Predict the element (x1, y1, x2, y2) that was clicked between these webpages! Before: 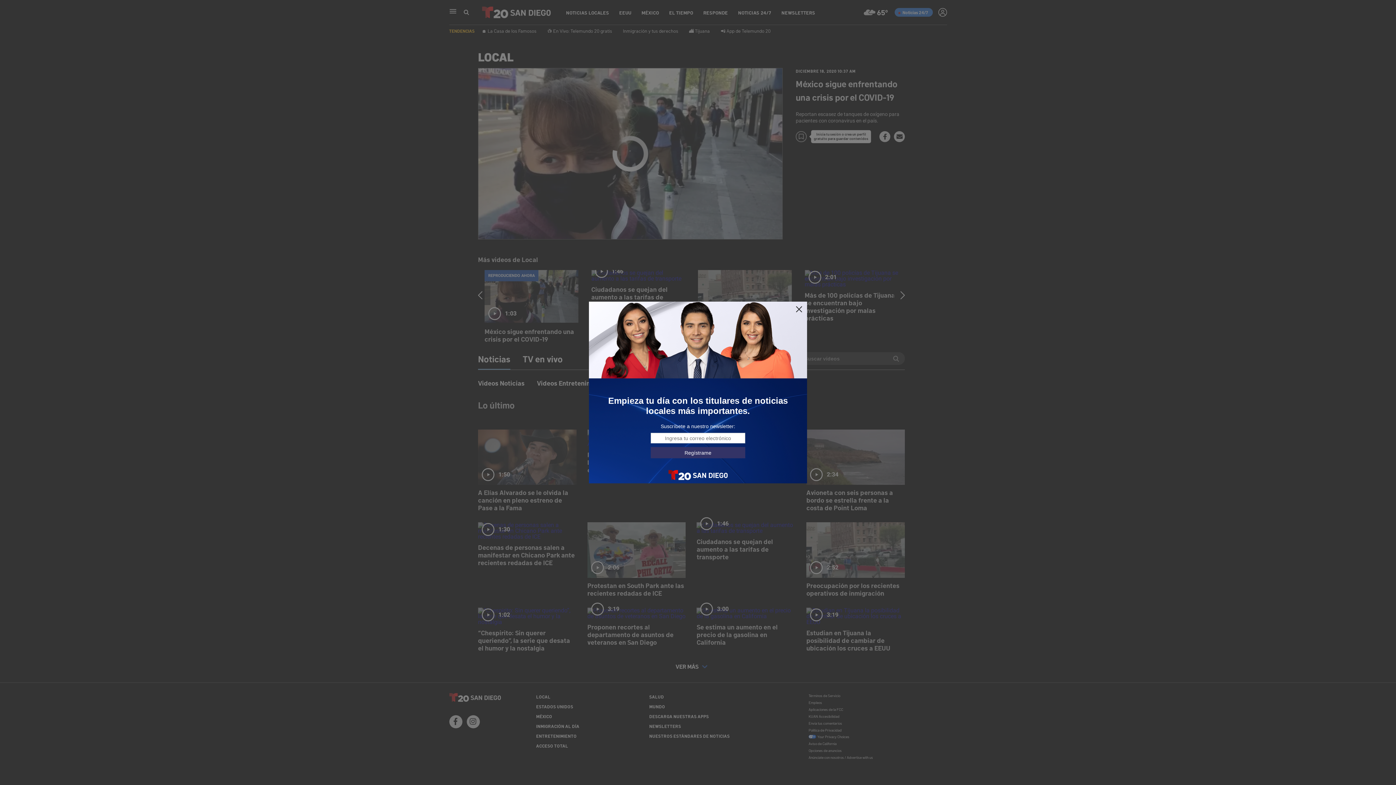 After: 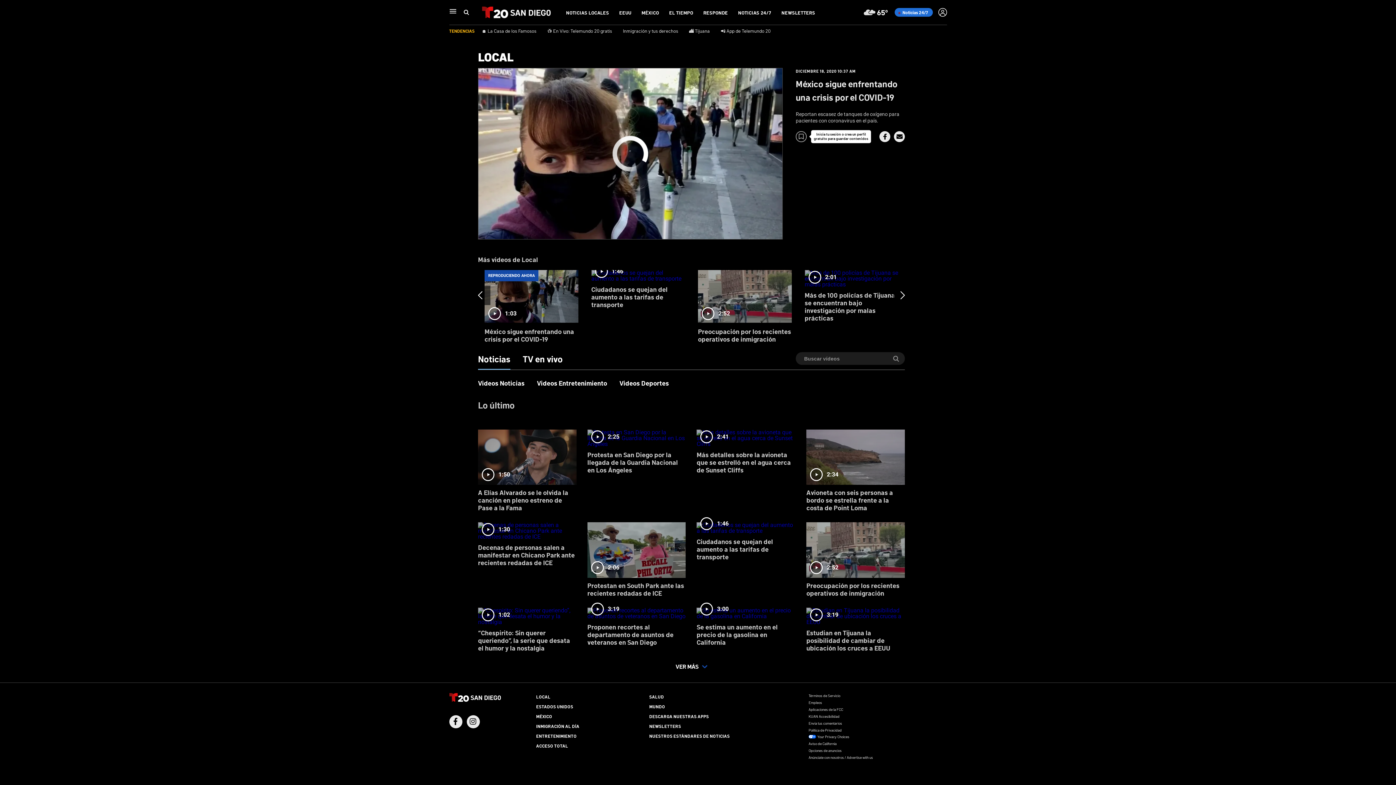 Action: bbox: (795, 305, 803, 313)